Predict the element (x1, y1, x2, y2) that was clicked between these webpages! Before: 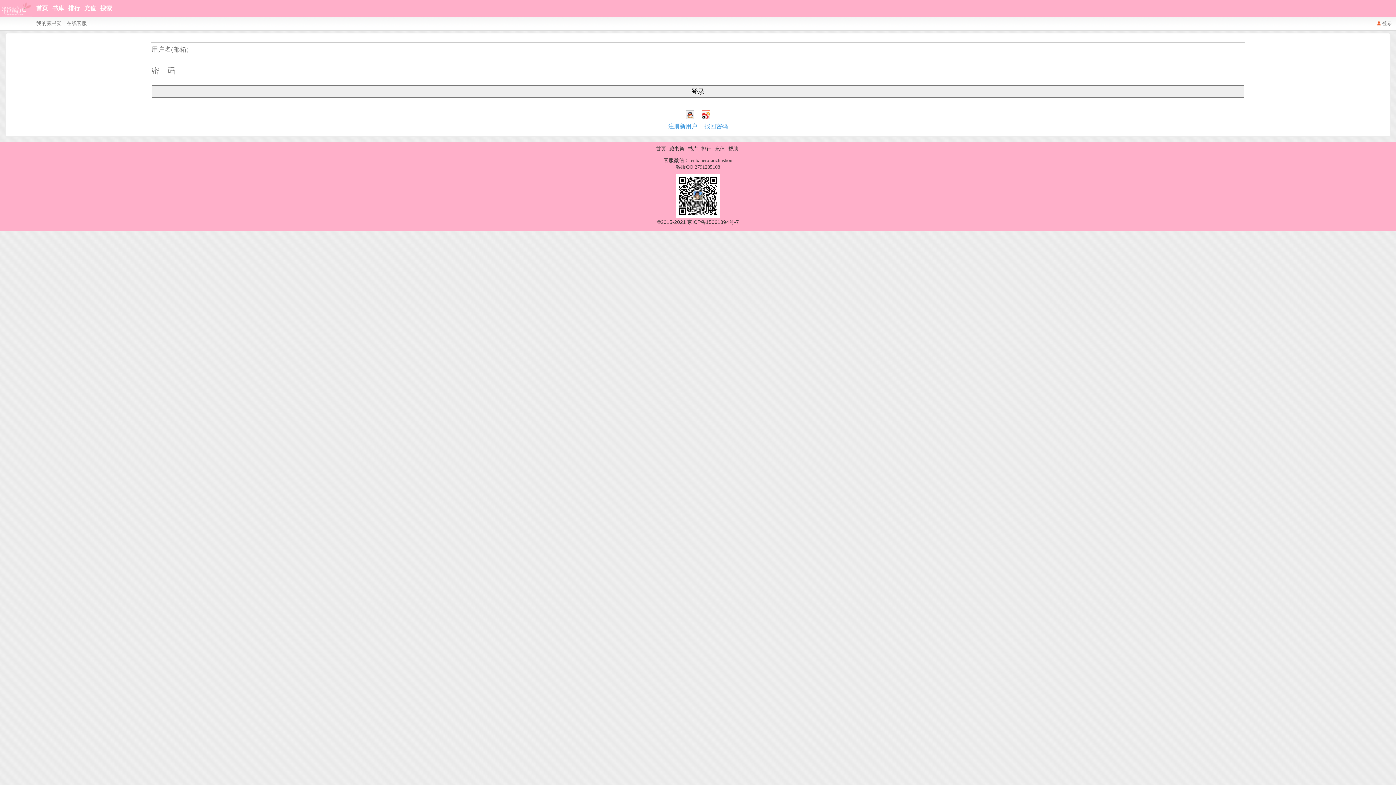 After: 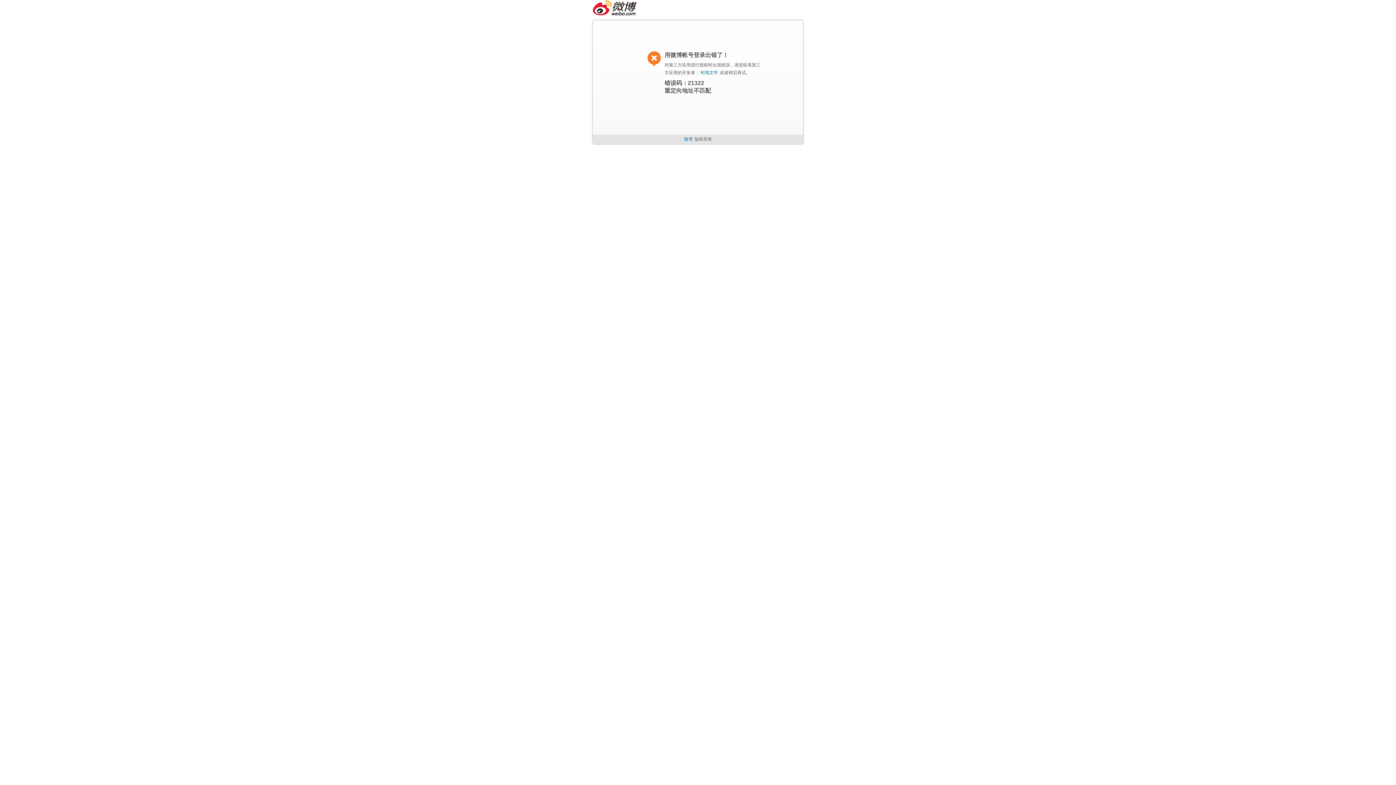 Action: bbox: (701, 114, 710, 120)